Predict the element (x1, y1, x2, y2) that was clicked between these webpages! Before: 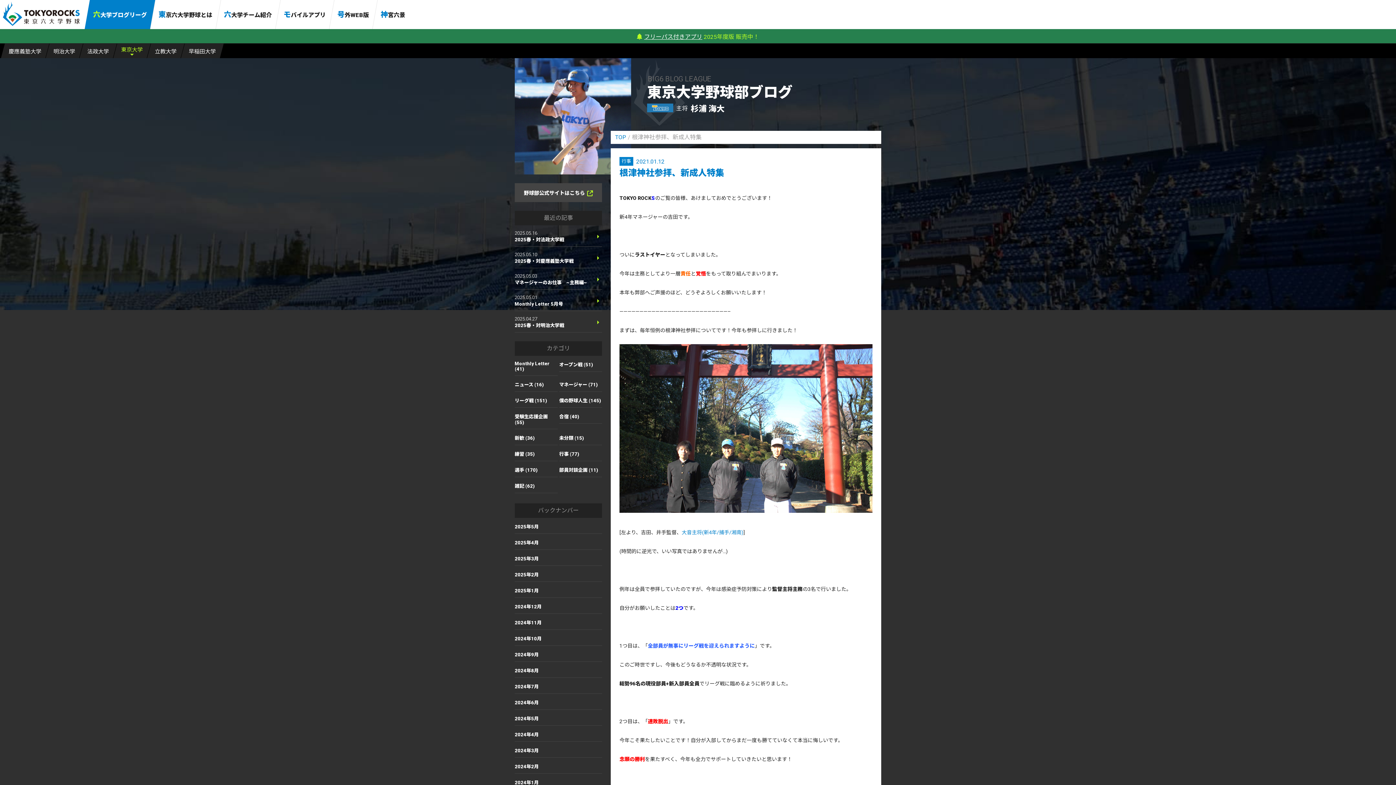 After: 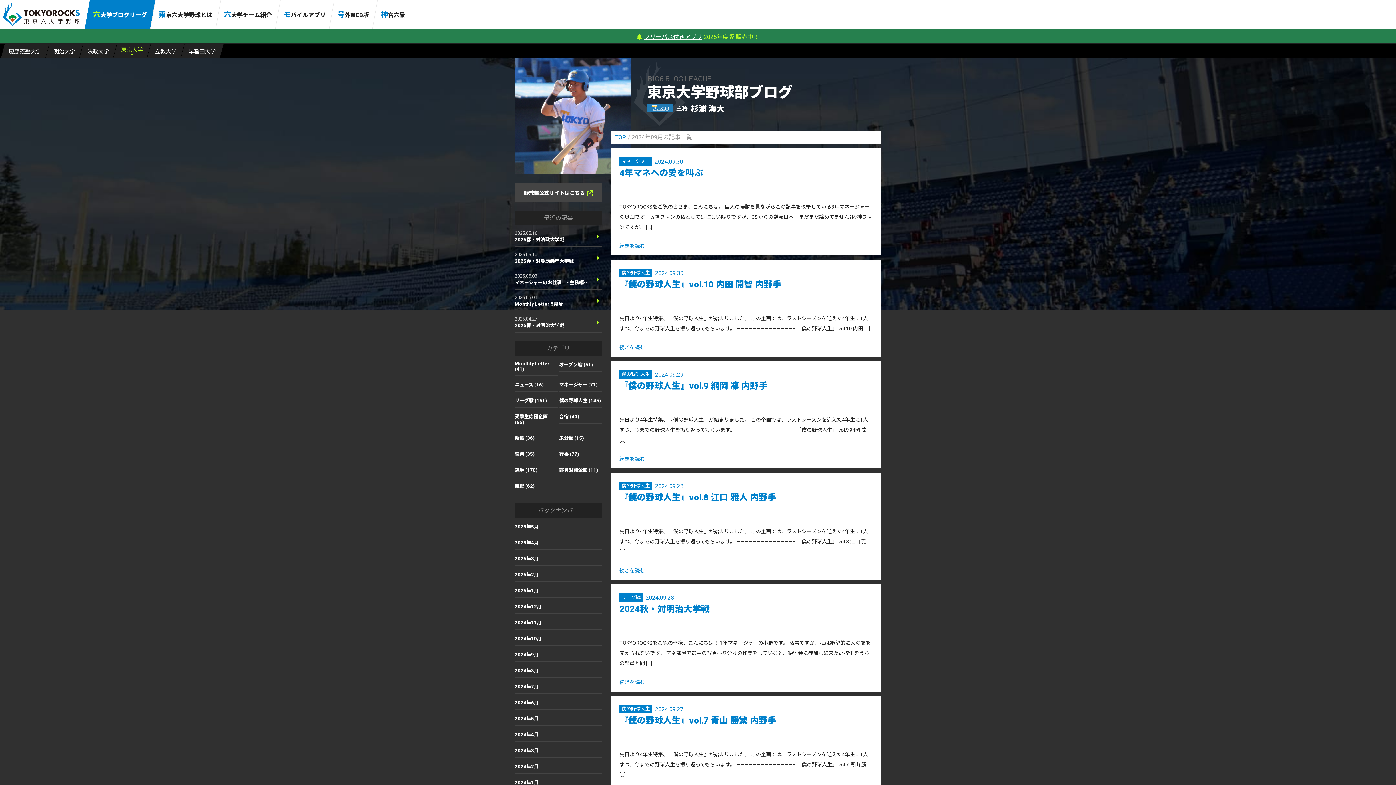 Action: bbox: (514, 647, 602, 662) label: 2024年9月